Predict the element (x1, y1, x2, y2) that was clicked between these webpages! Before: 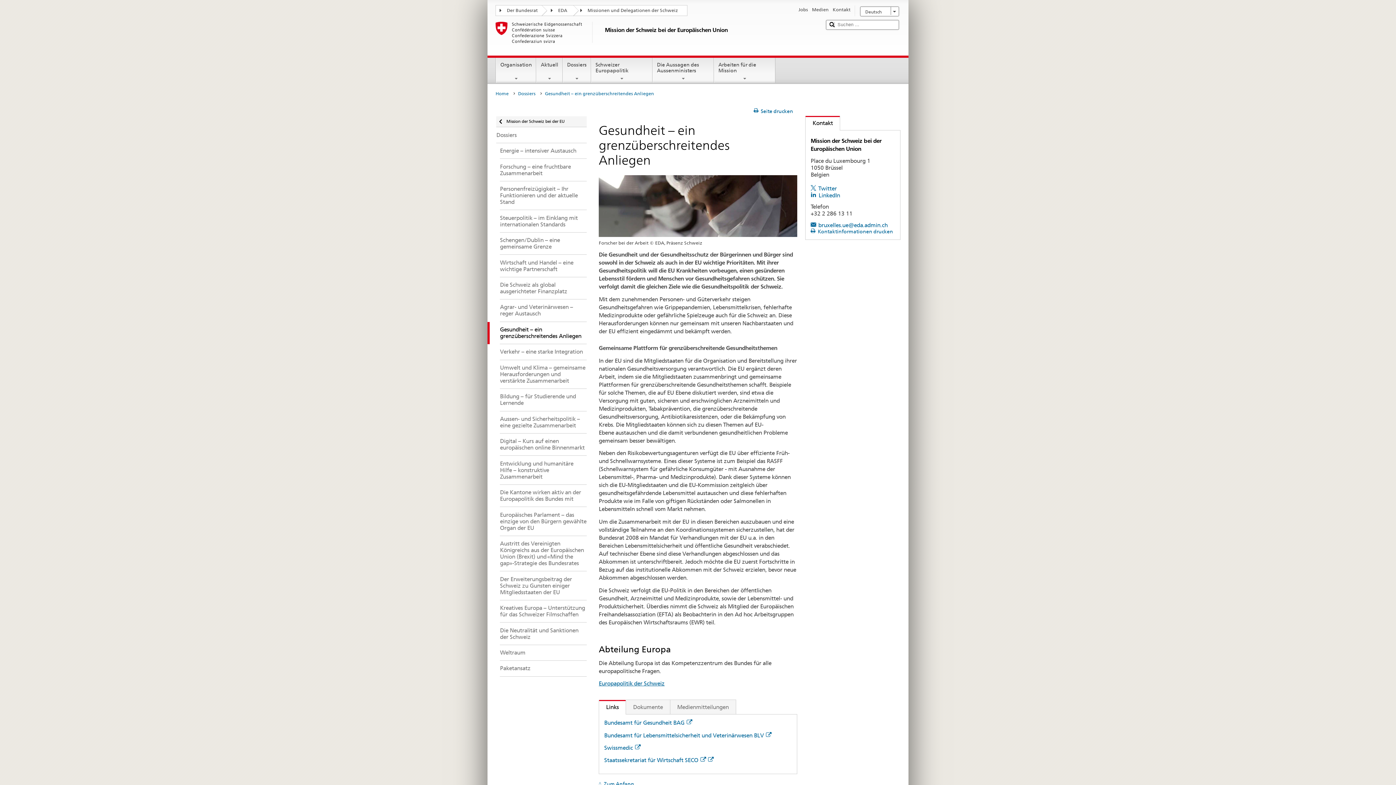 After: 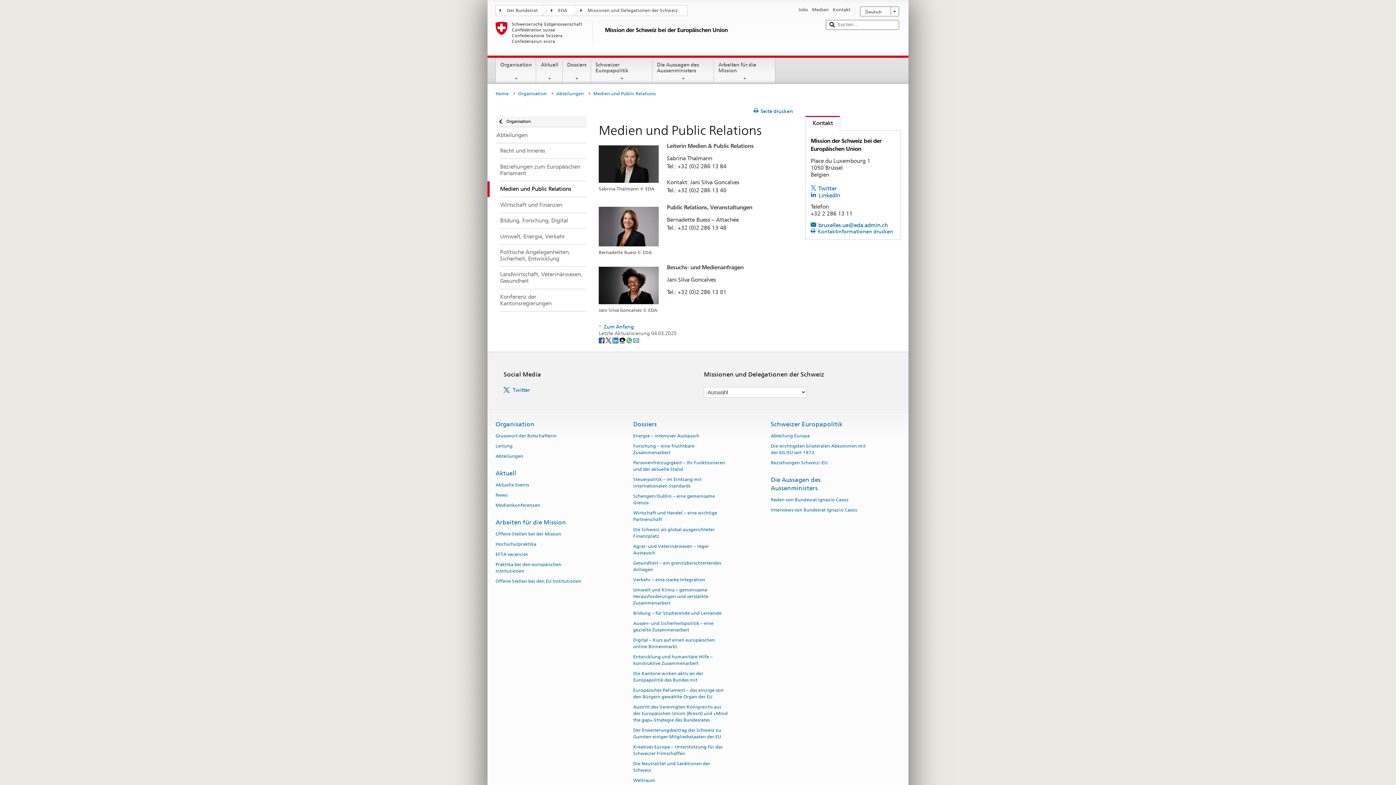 Action: label: Medien bbox: (812, 6, 828, 13)